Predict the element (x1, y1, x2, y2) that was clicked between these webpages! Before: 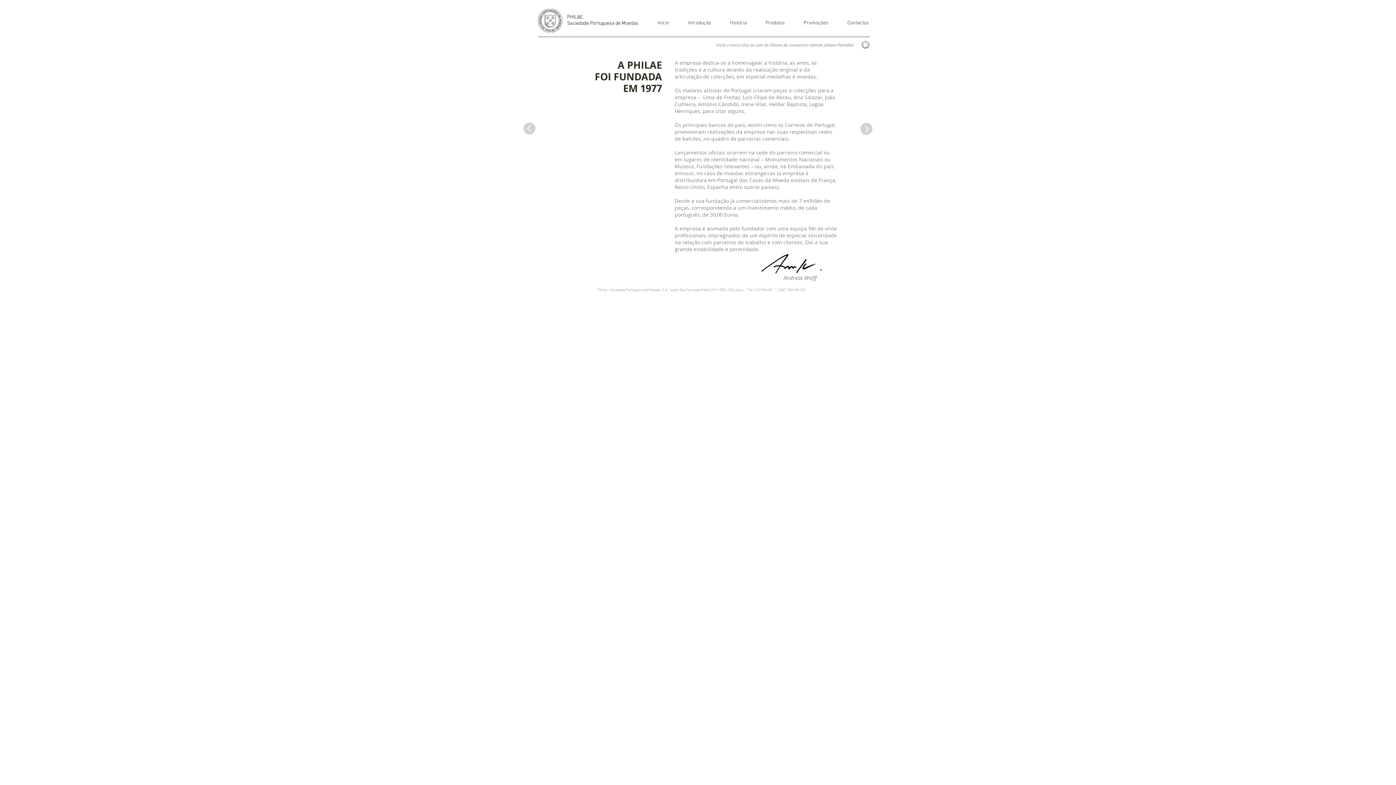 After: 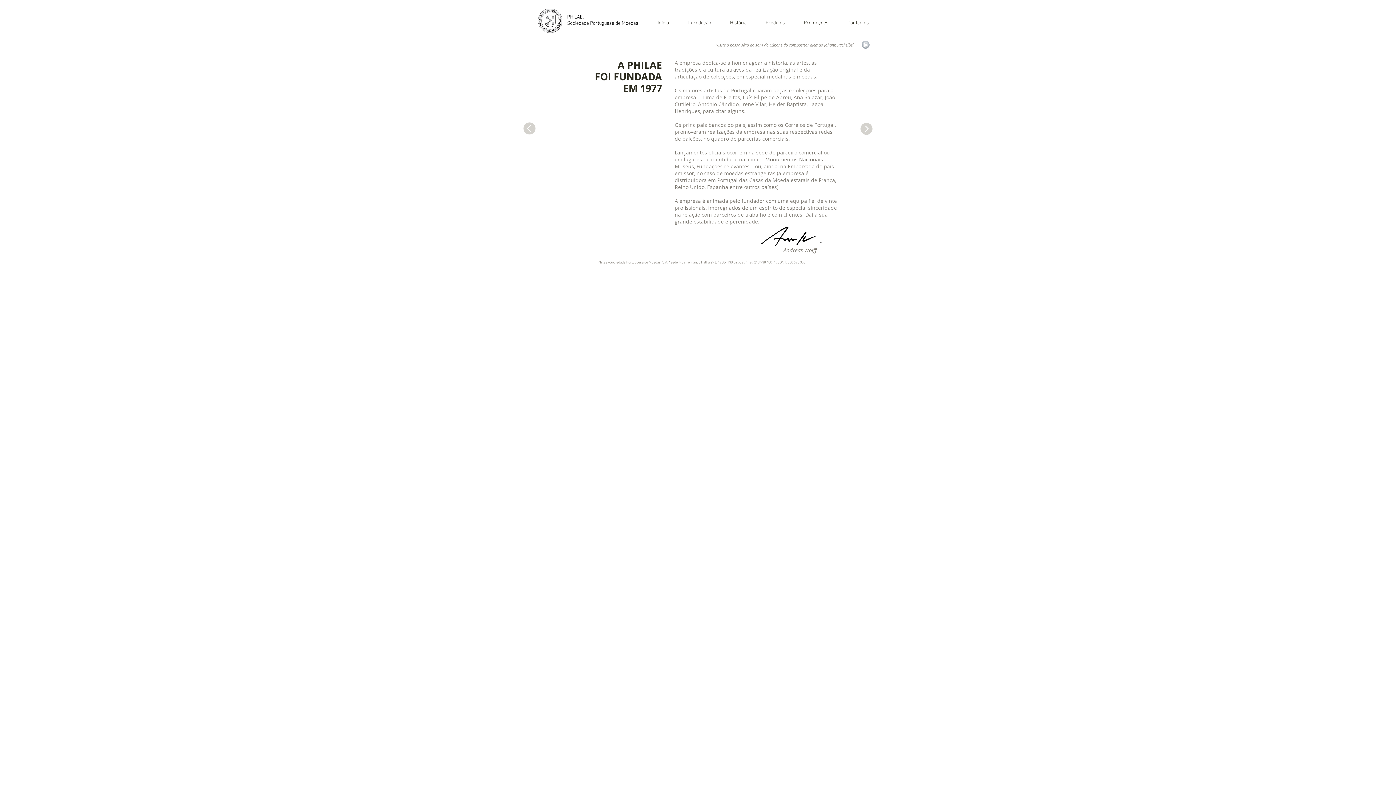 Action: bbox: (674, 19, 716, 27) label: Introdução